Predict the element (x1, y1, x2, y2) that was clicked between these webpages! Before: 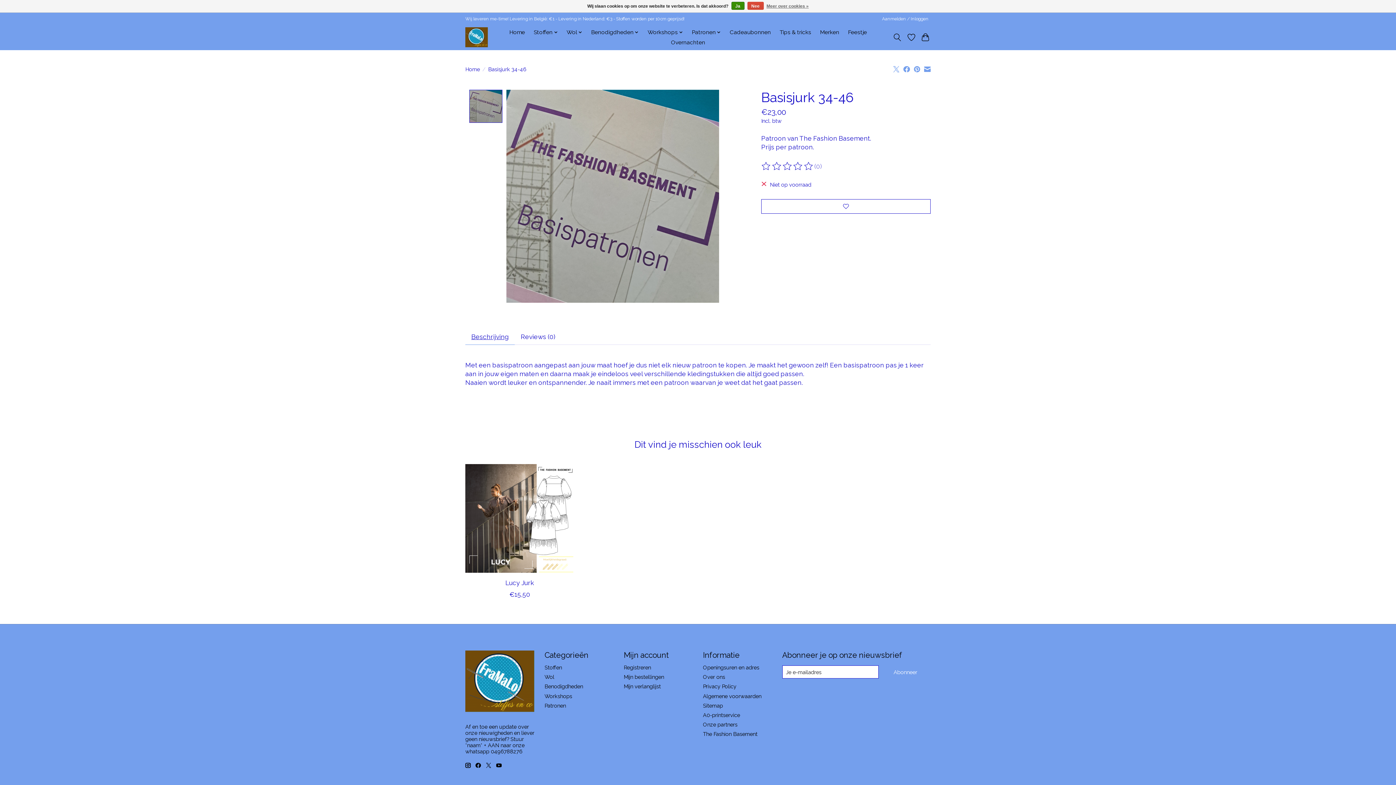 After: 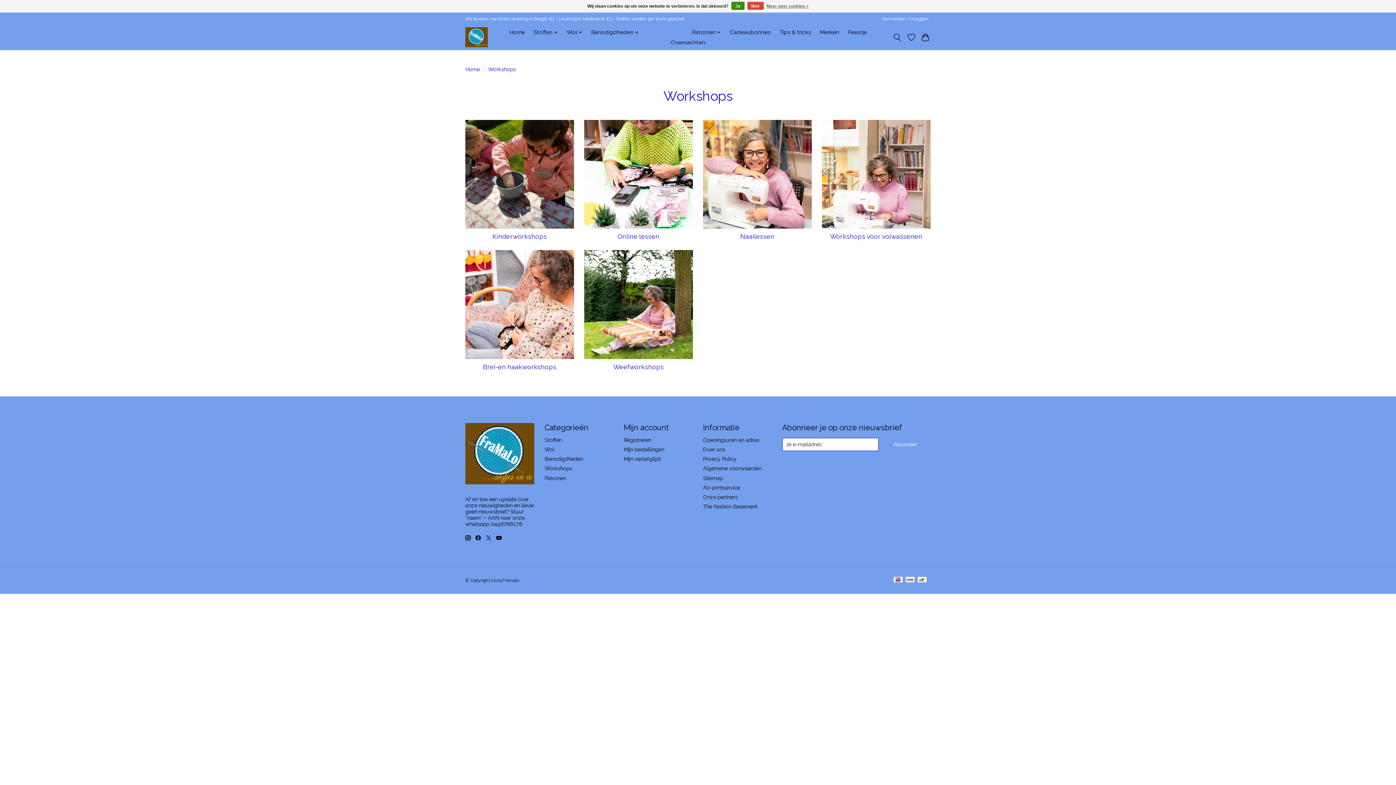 Action: bbox: (645, 27, 685, 37) label: Workshops